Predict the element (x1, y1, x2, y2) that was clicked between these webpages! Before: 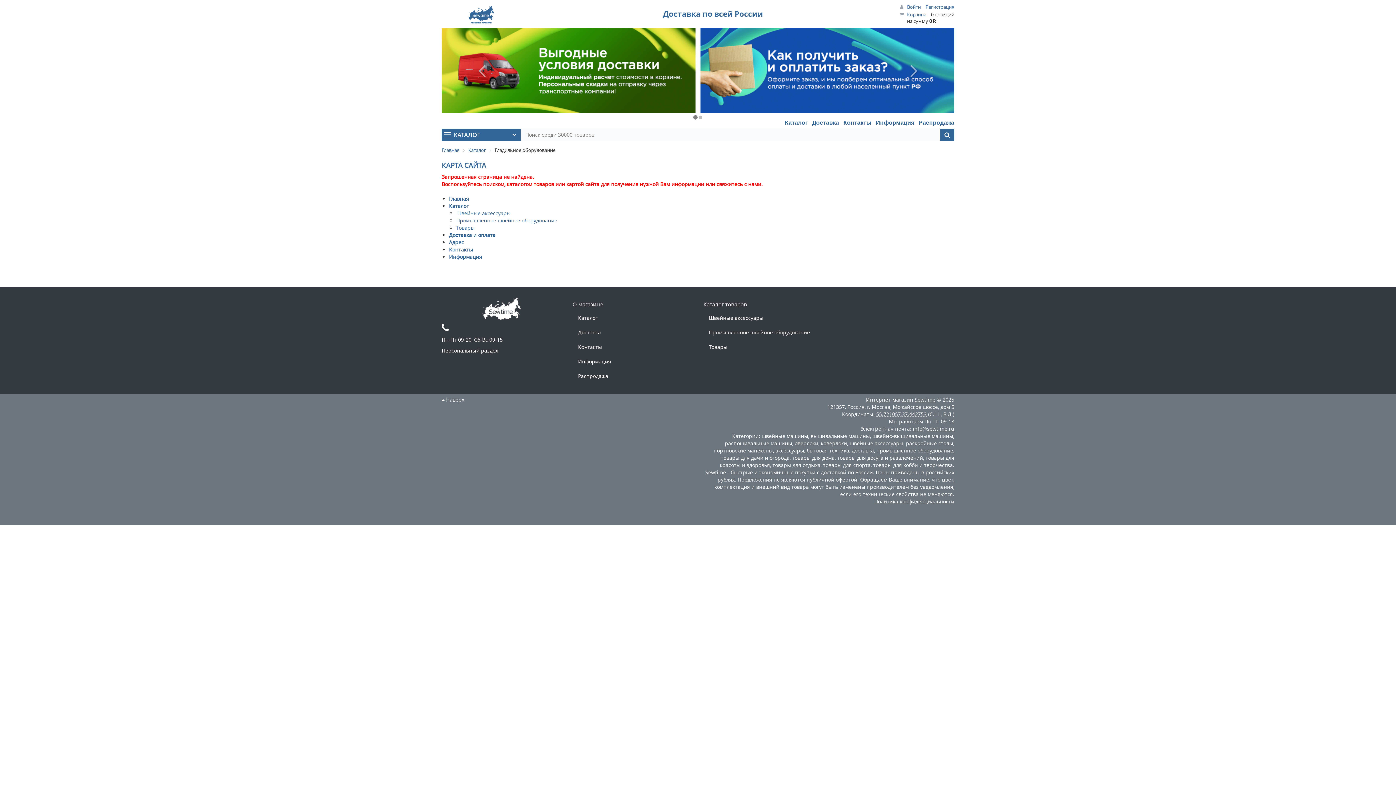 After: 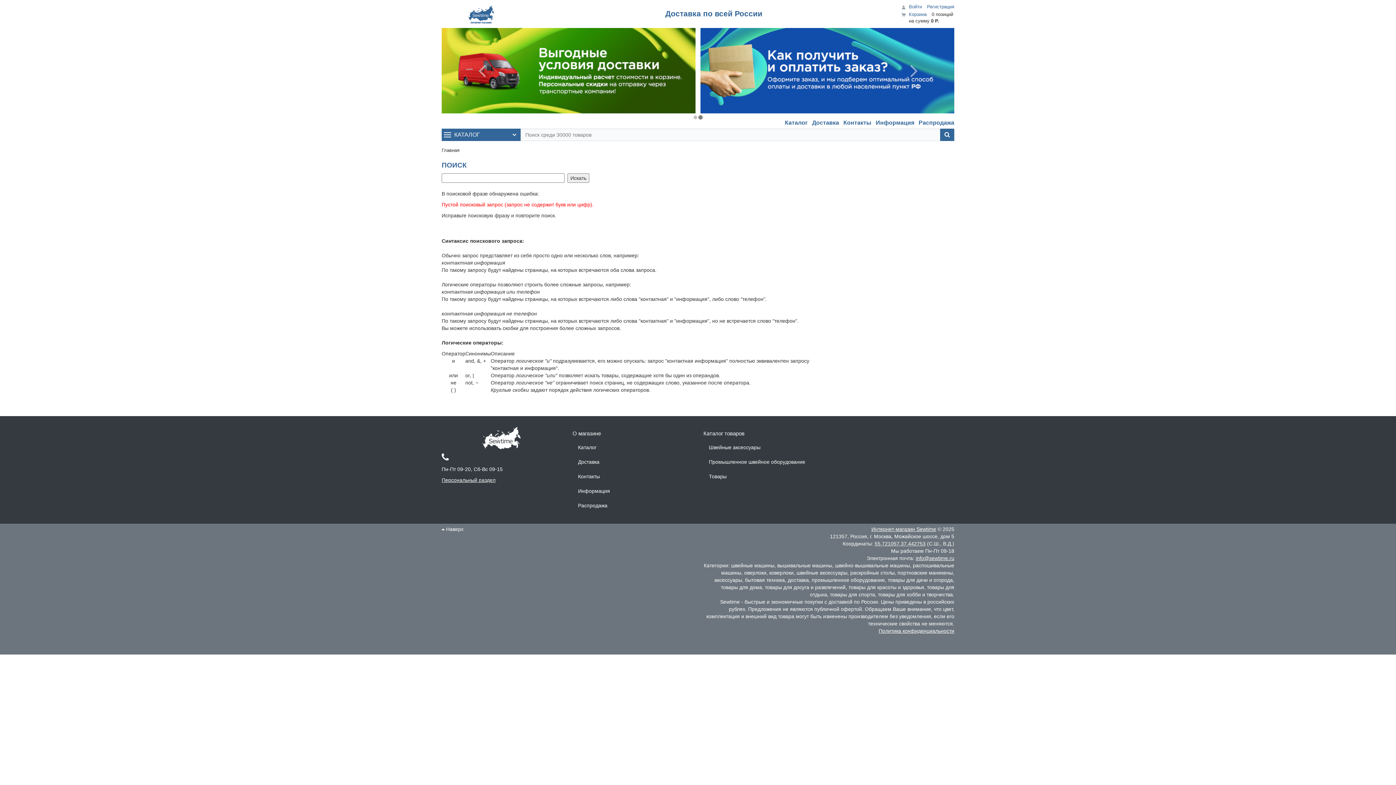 Action: bbox: (940, 128, 954, 140)